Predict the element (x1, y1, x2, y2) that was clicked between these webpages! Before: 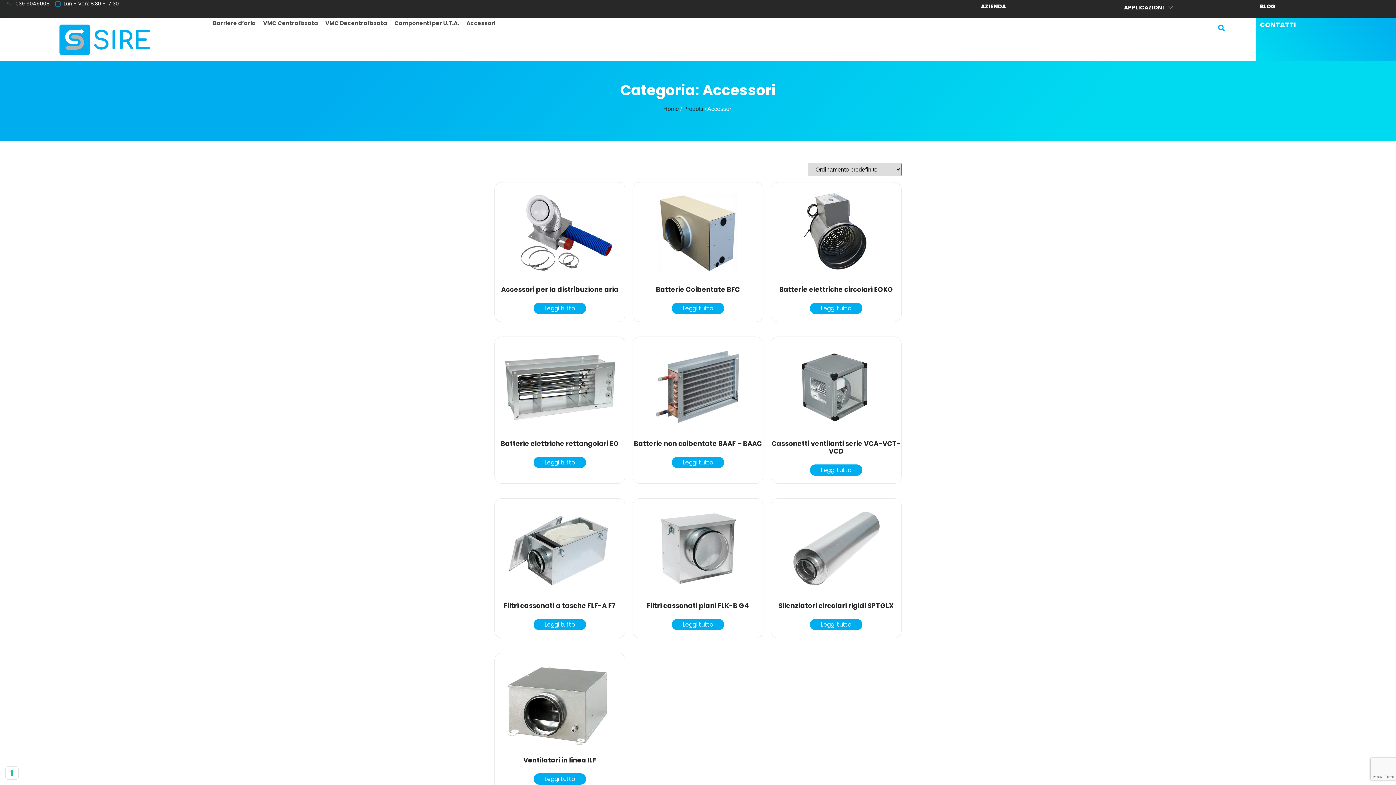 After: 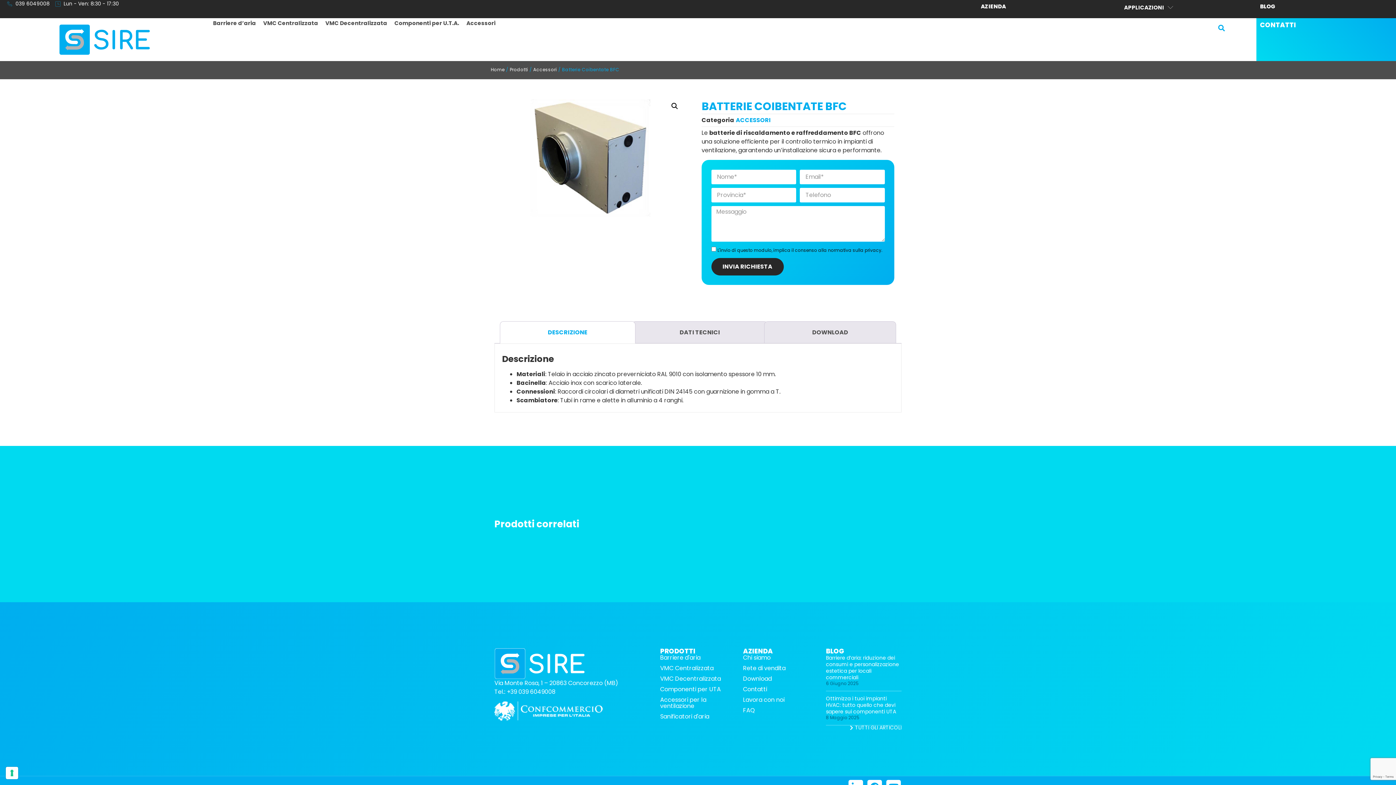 Action: label: Batterie Coibentate BFC bbox: (633, 189, 763, 296)